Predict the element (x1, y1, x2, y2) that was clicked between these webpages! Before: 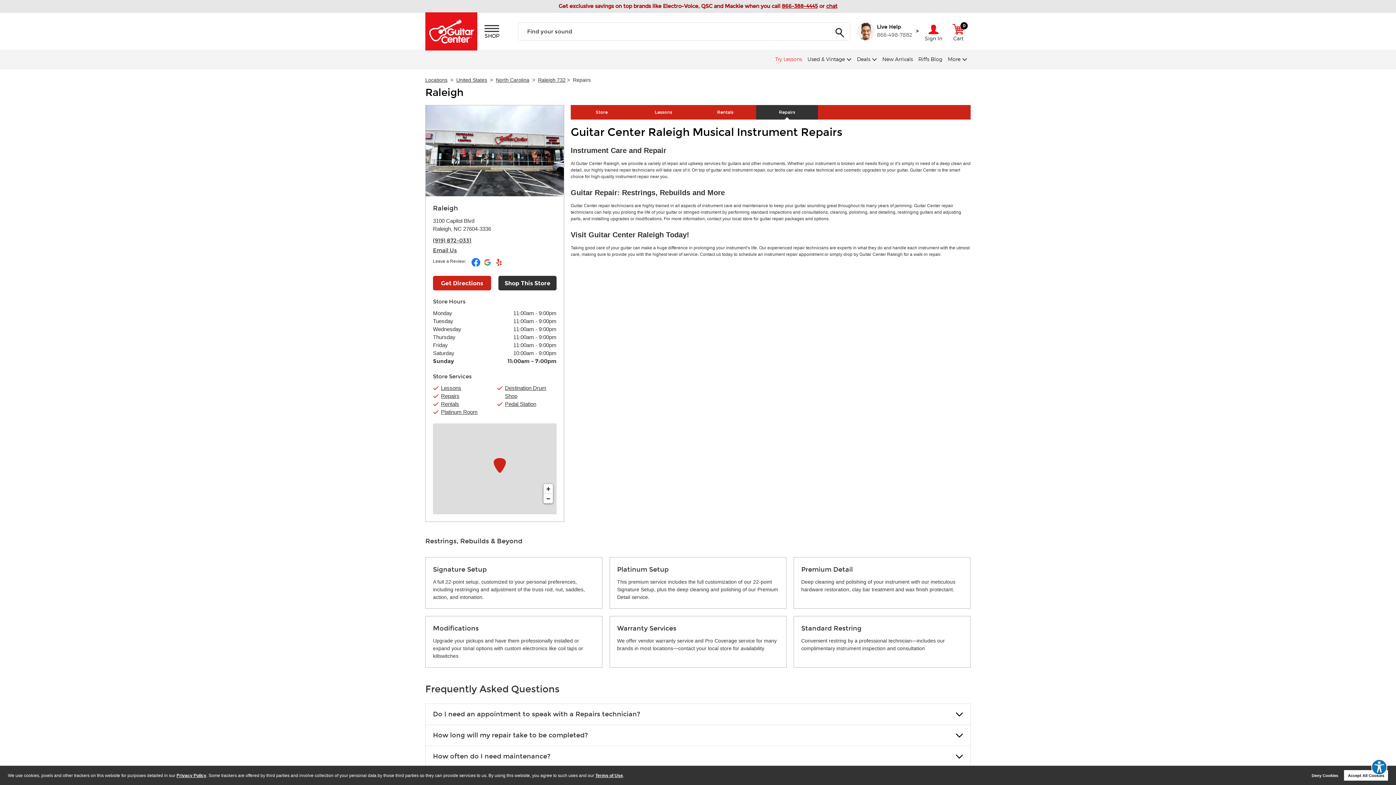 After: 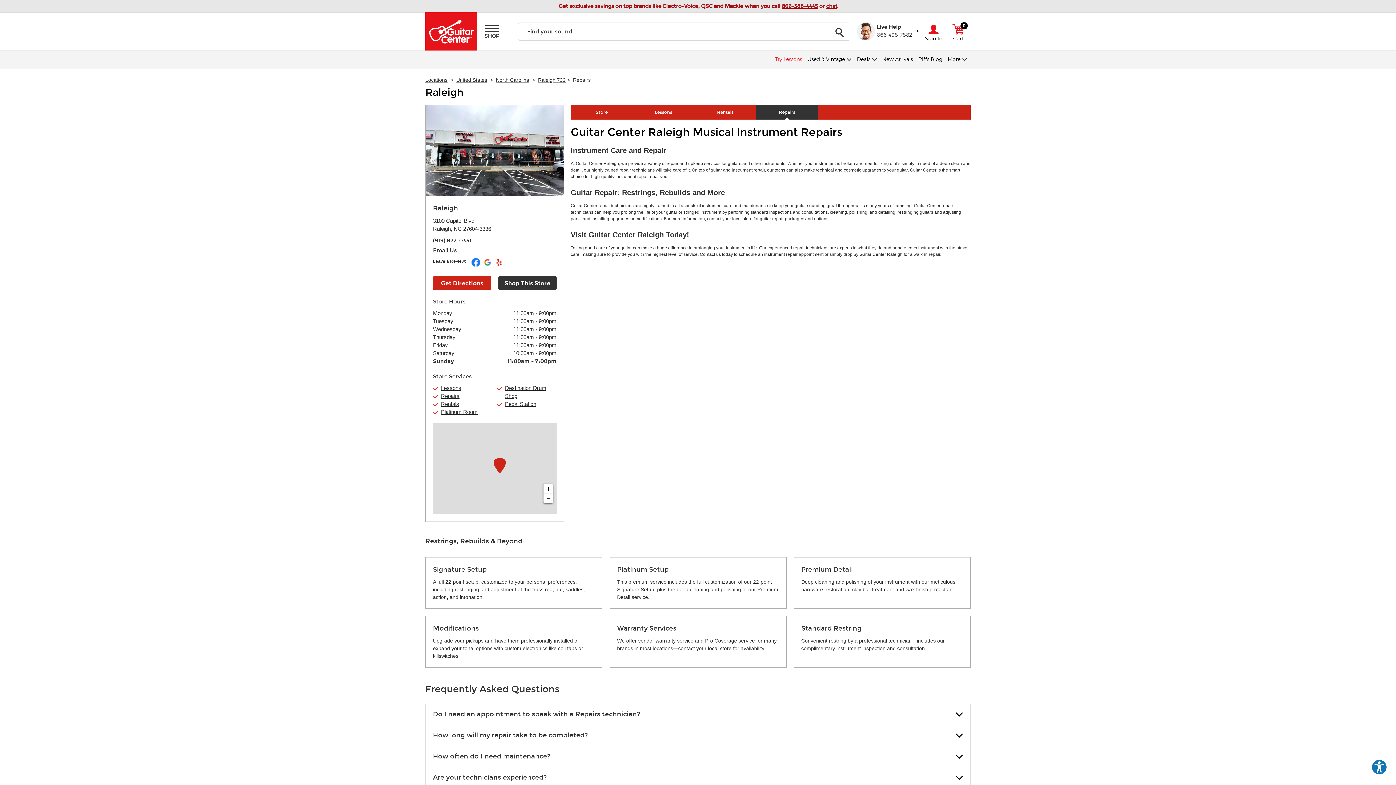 Action: label: deny cookies bbox: (1308, 770, 1342, 781)